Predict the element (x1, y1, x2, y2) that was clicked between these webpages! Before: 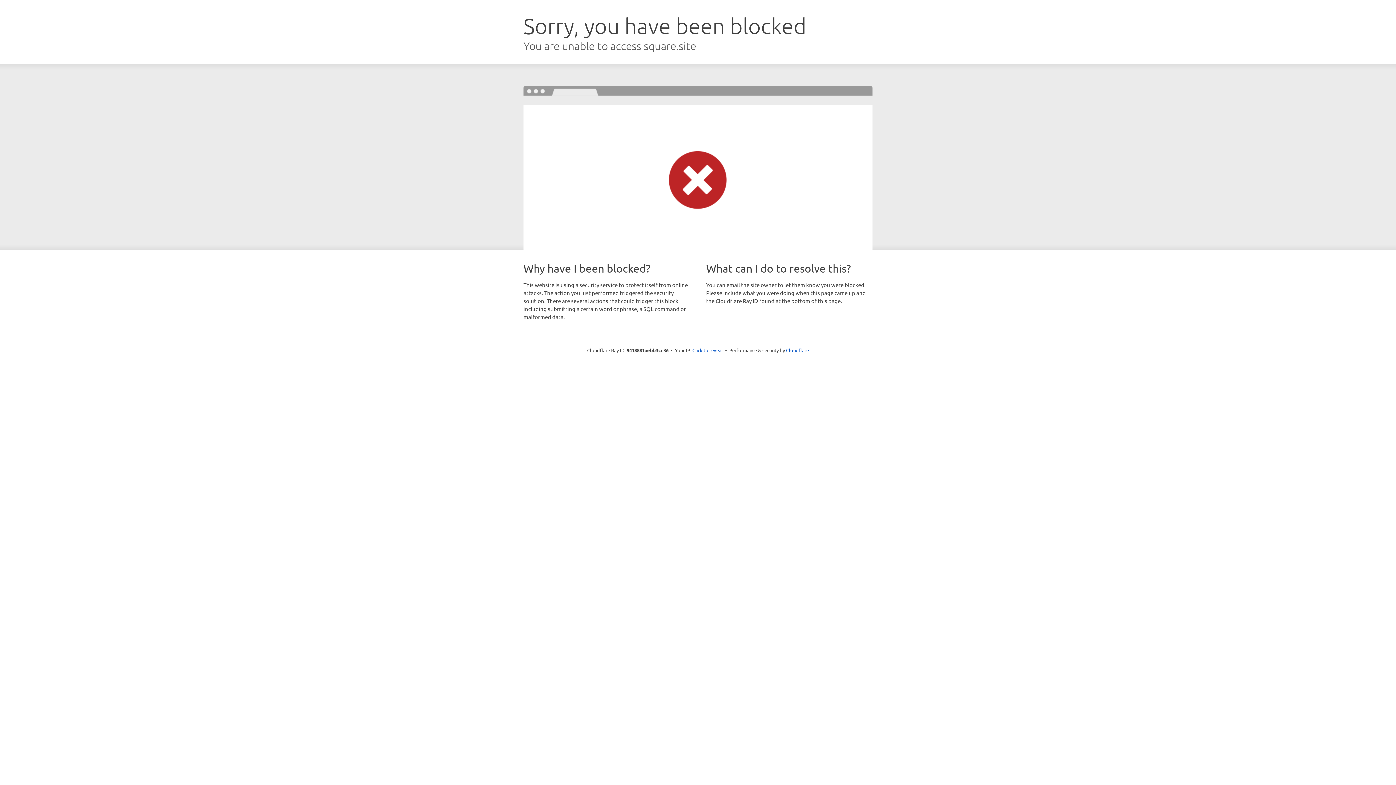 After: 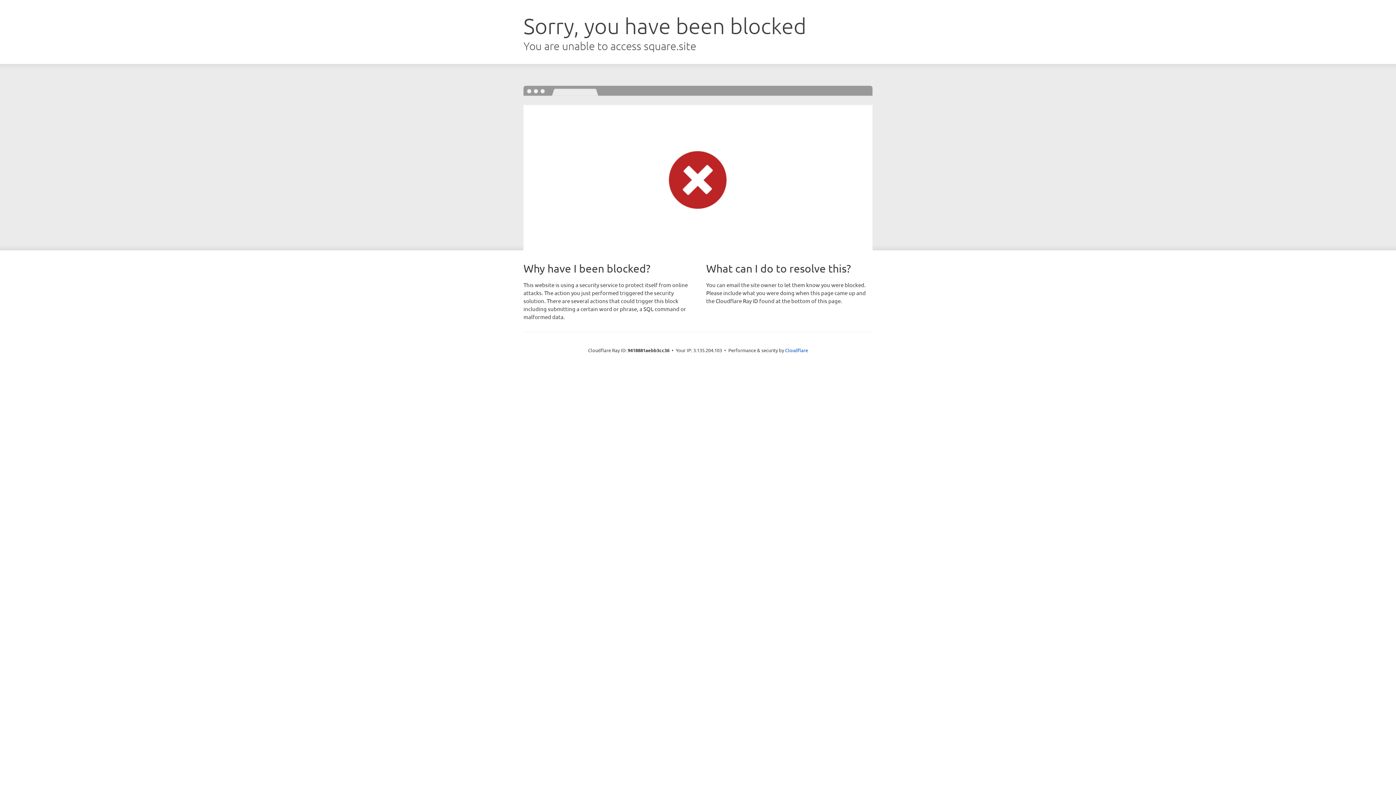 Action: label: Click to reveal bbox: (692, 346, 723, 353)